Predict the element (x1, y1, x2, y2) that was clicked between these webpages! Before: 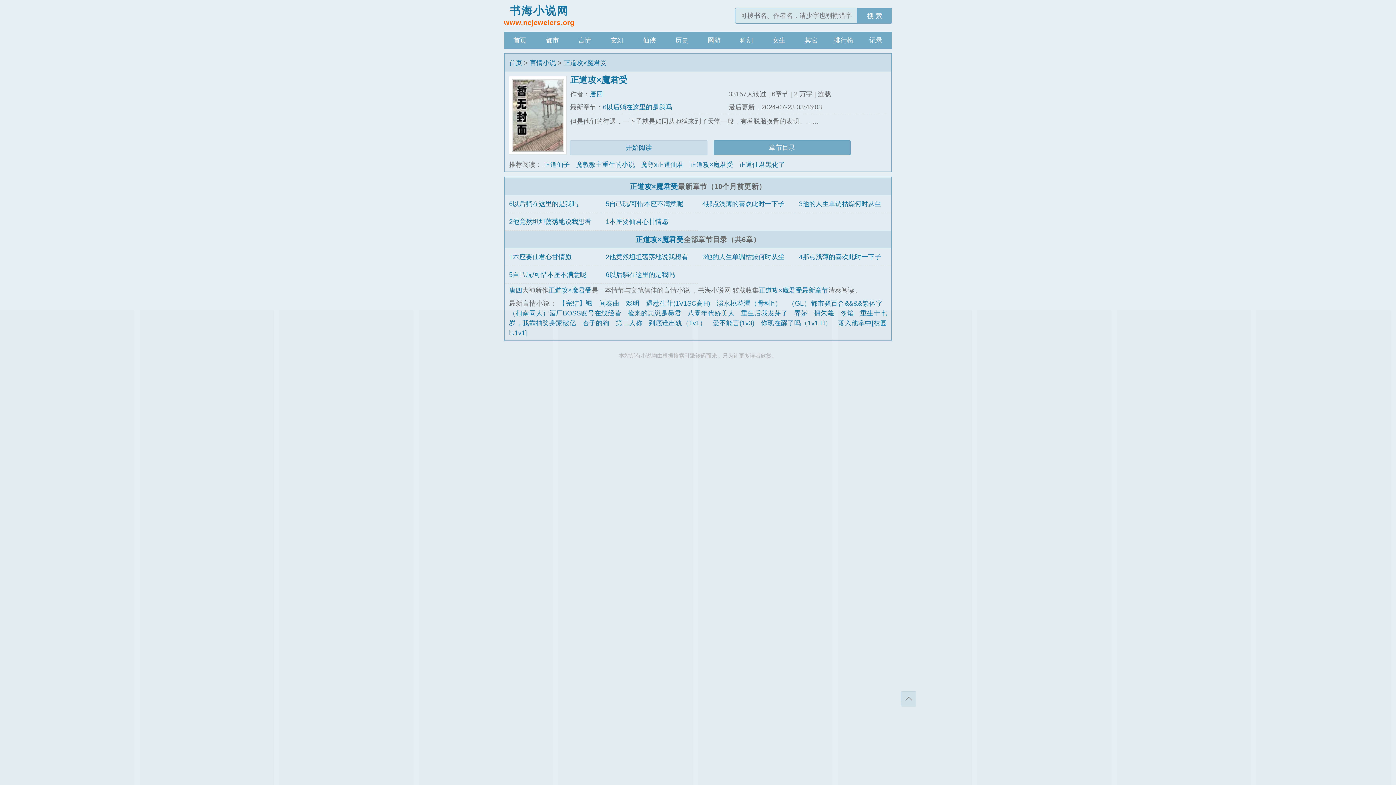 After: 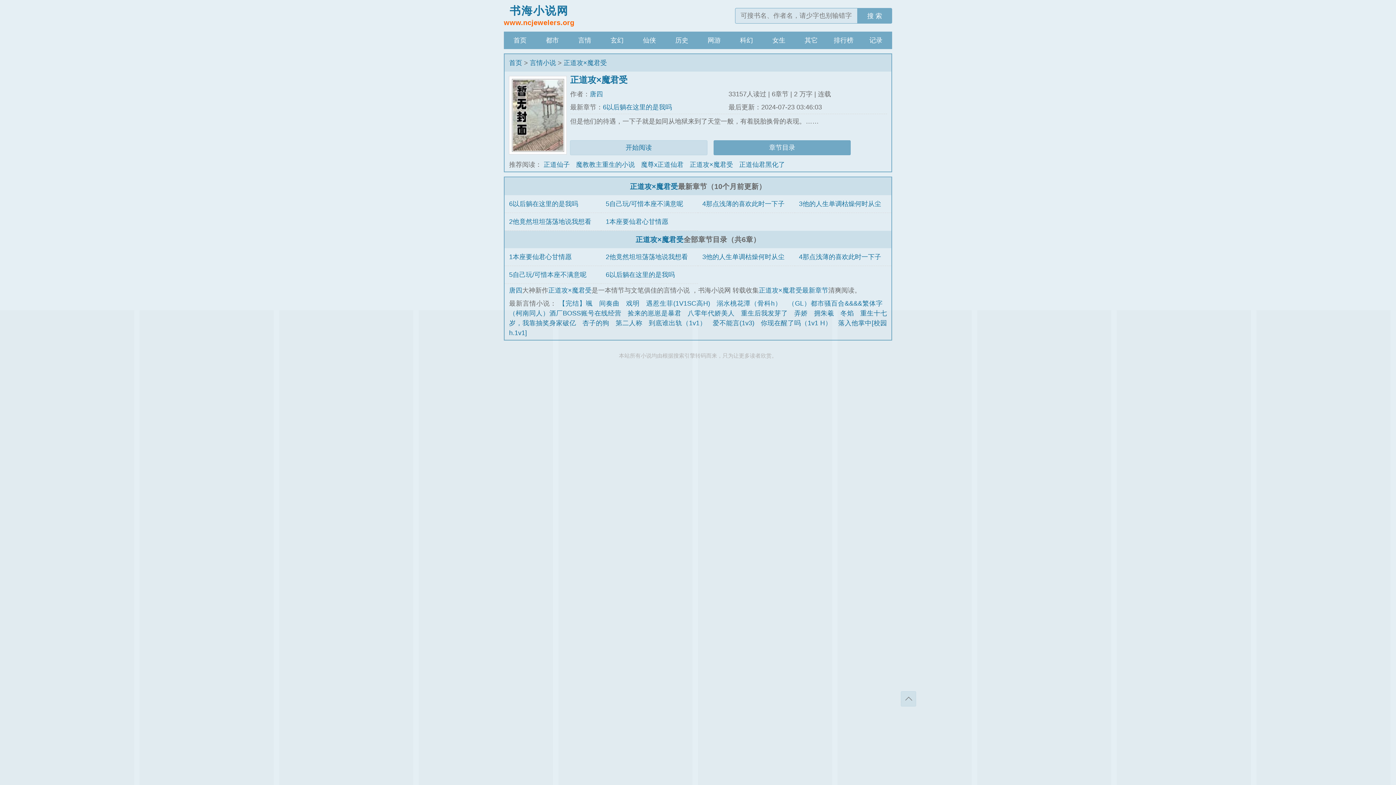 Action: bbox: (689, 161, 733, 168) label: 正道攻×魔君受